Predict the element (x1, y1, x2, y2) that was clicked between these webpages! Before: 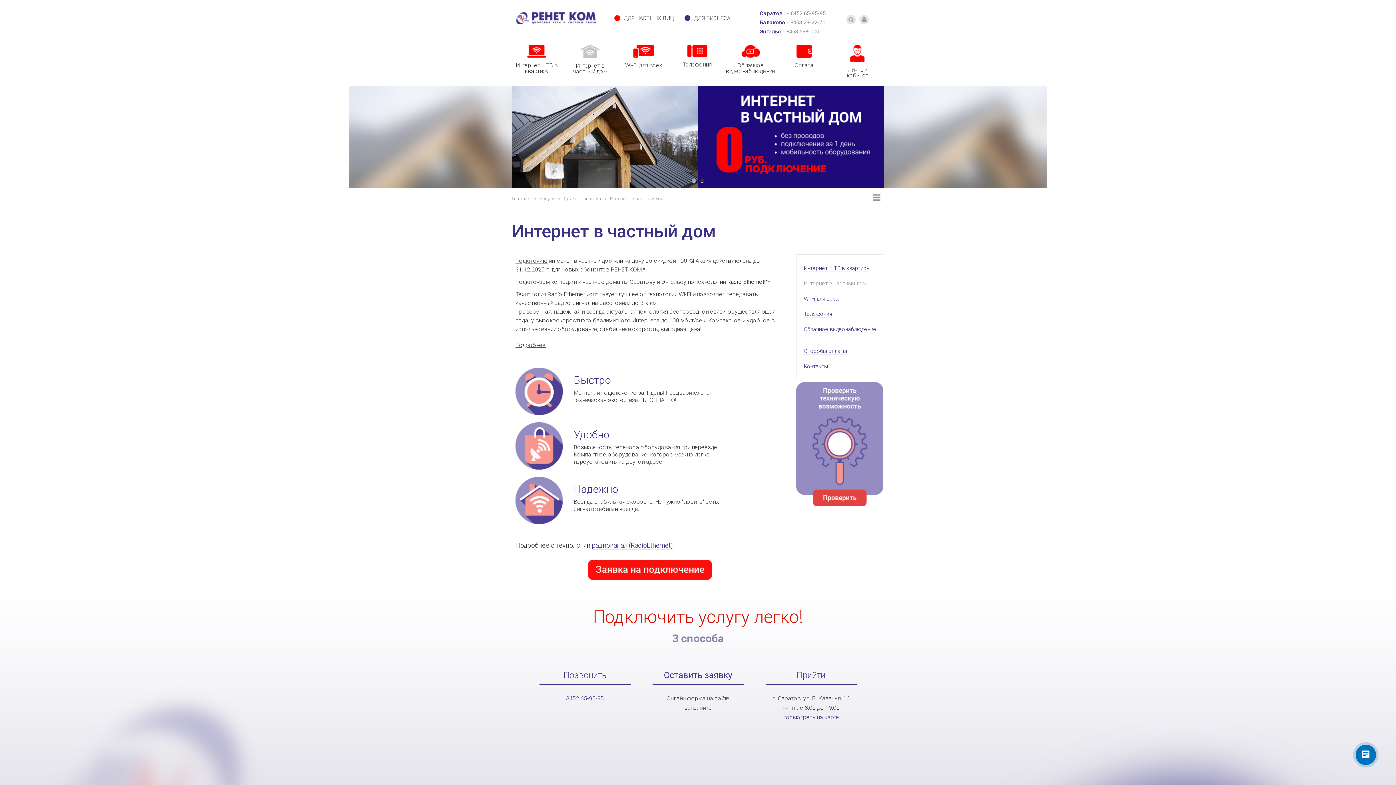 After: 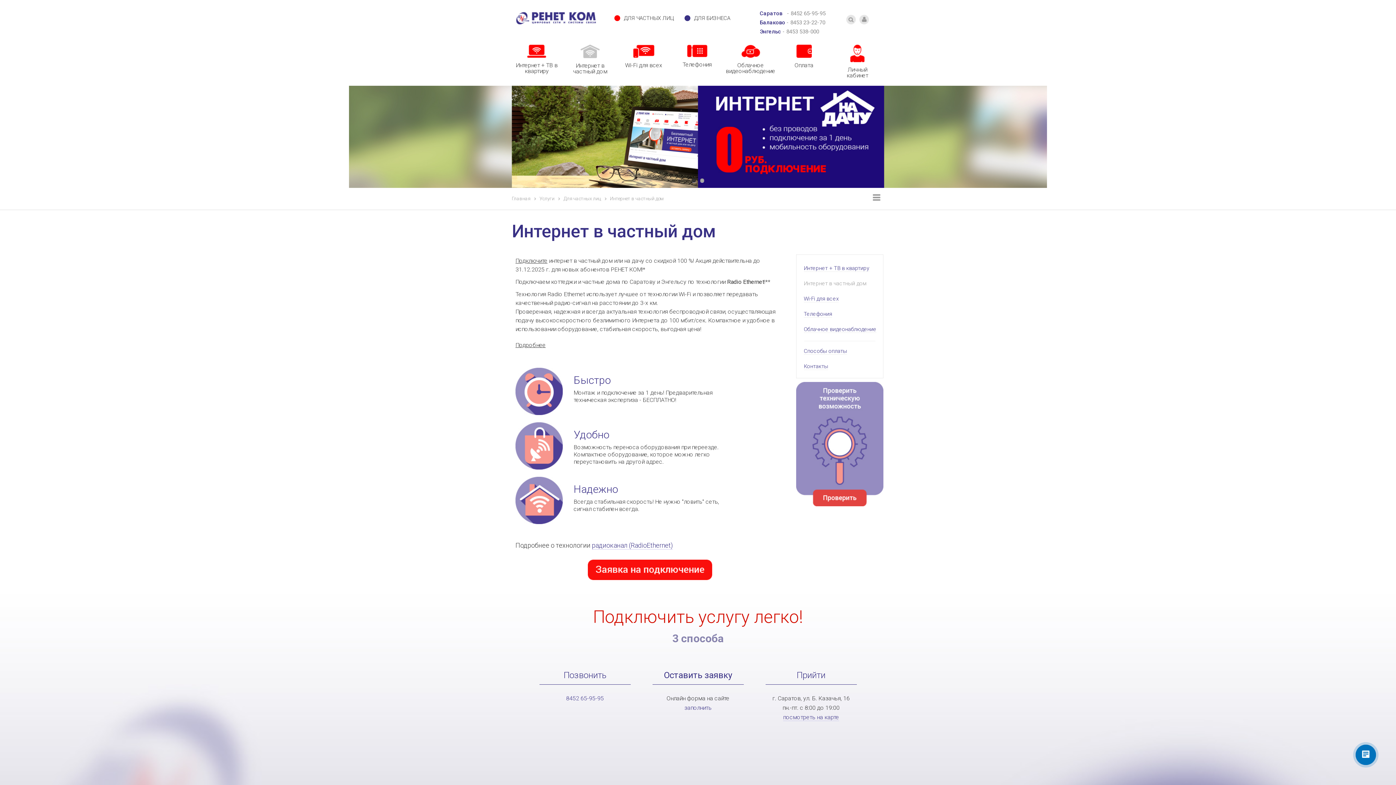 Action: label: Оставить заявку bbox: (664, 670, 732, 680)